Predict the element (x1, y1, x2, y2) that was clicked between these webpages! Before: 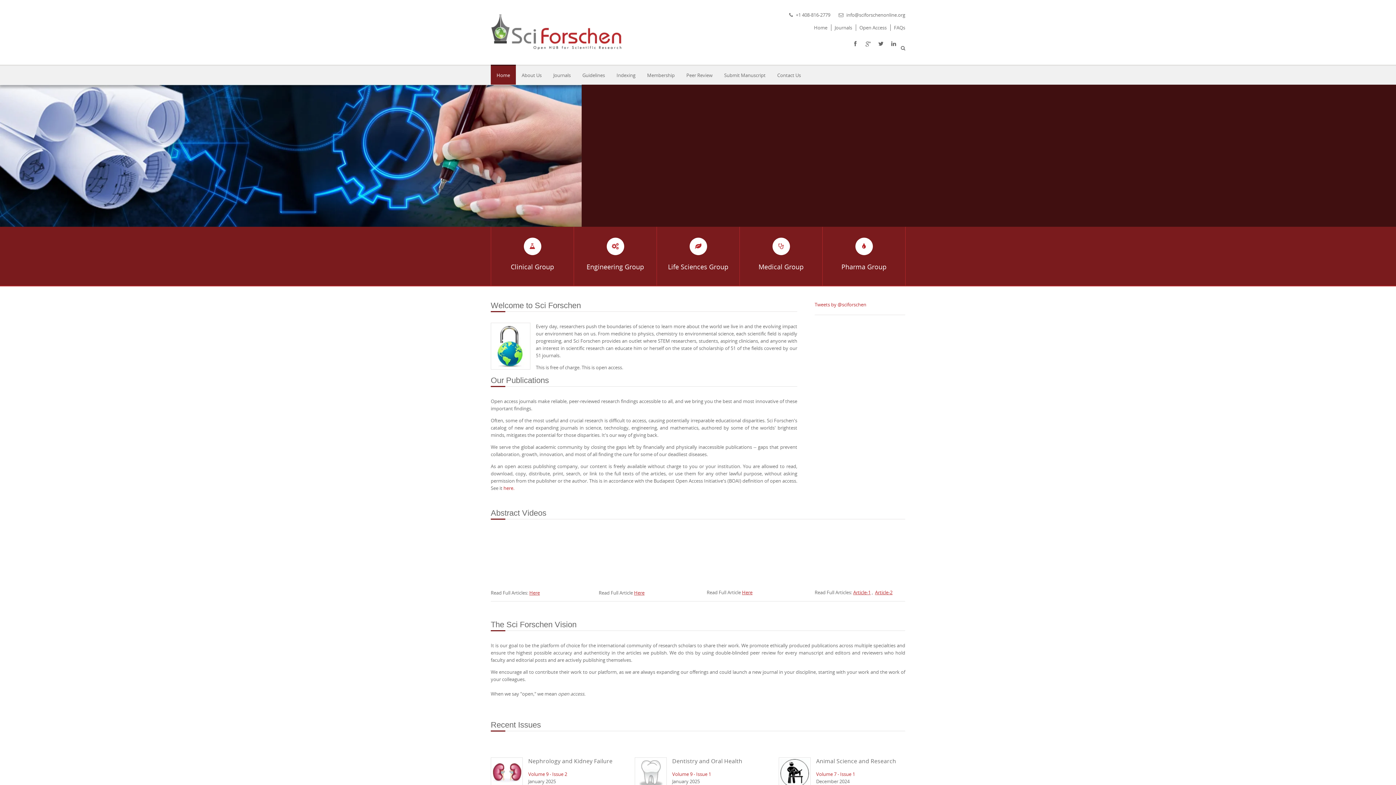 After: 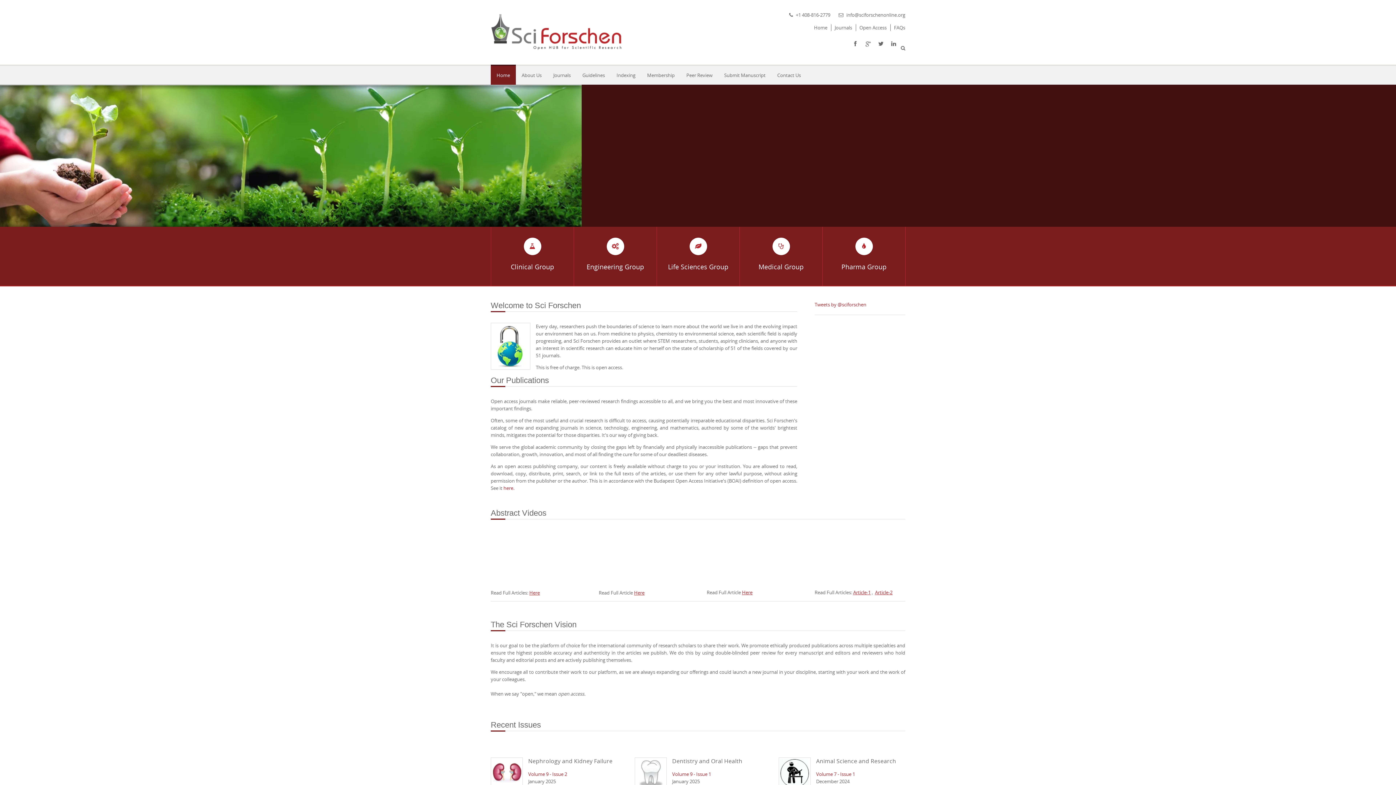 Action: bbox: (490, 22, 622, 35)